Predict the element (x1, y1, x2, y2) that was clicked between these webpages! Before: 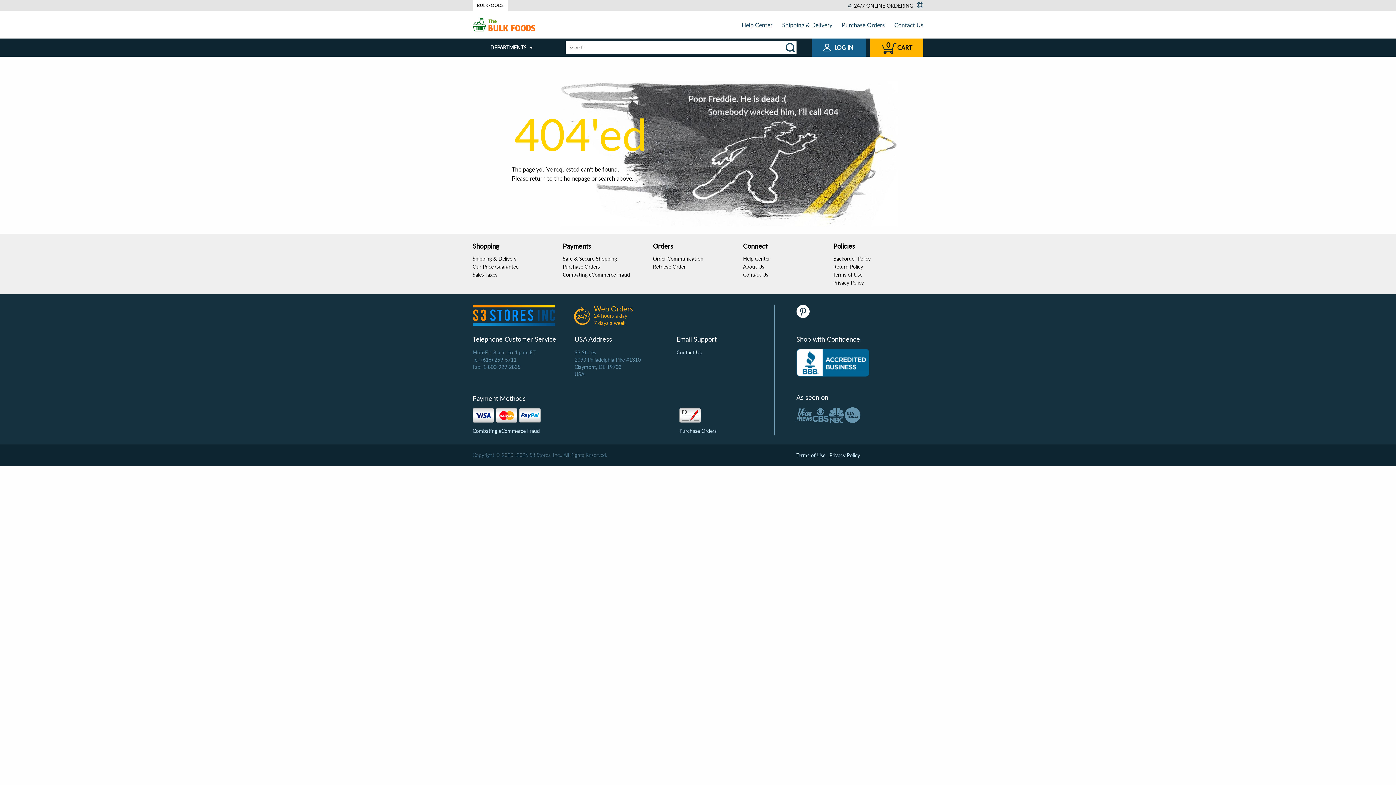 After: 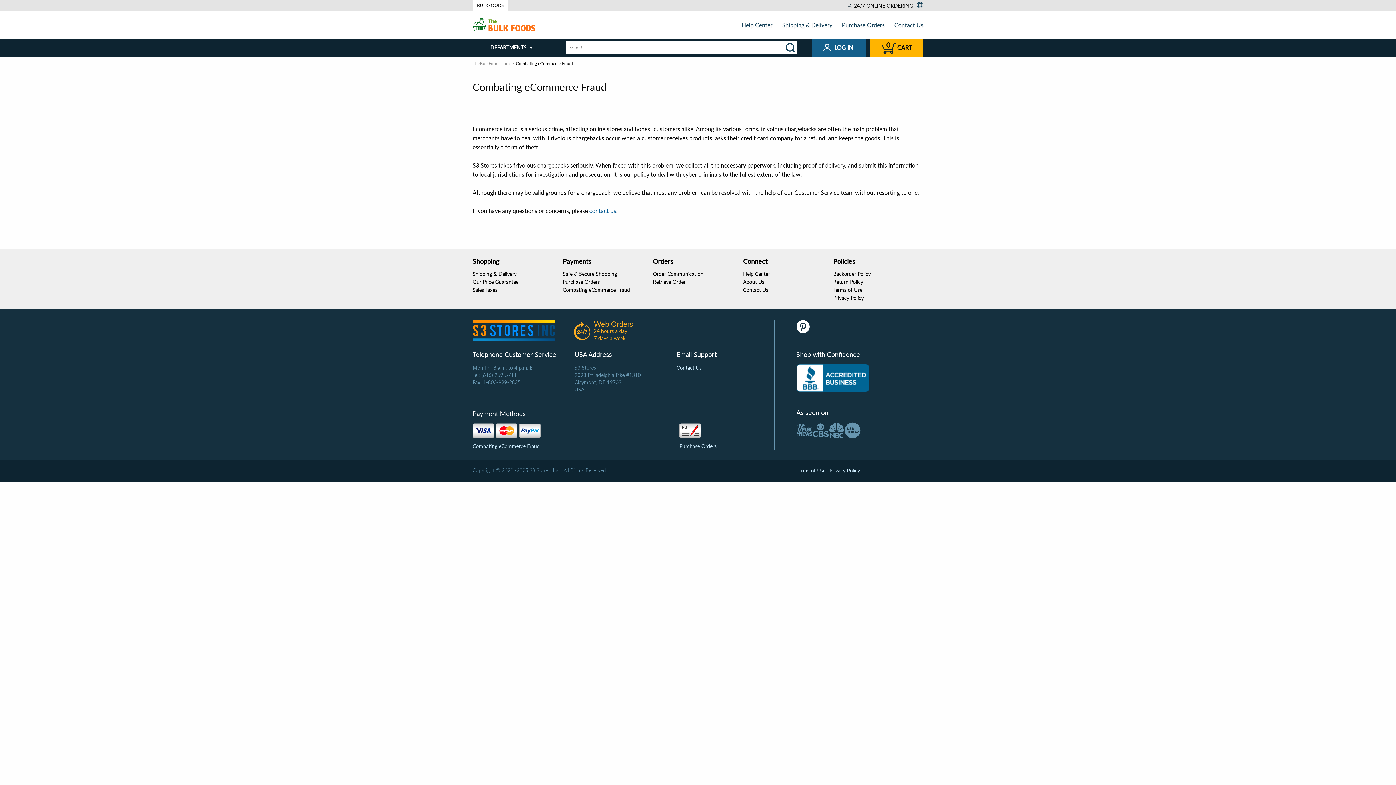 Action: bbox: (562, 271, 630, 277) label: Combating eCommerce Fraud